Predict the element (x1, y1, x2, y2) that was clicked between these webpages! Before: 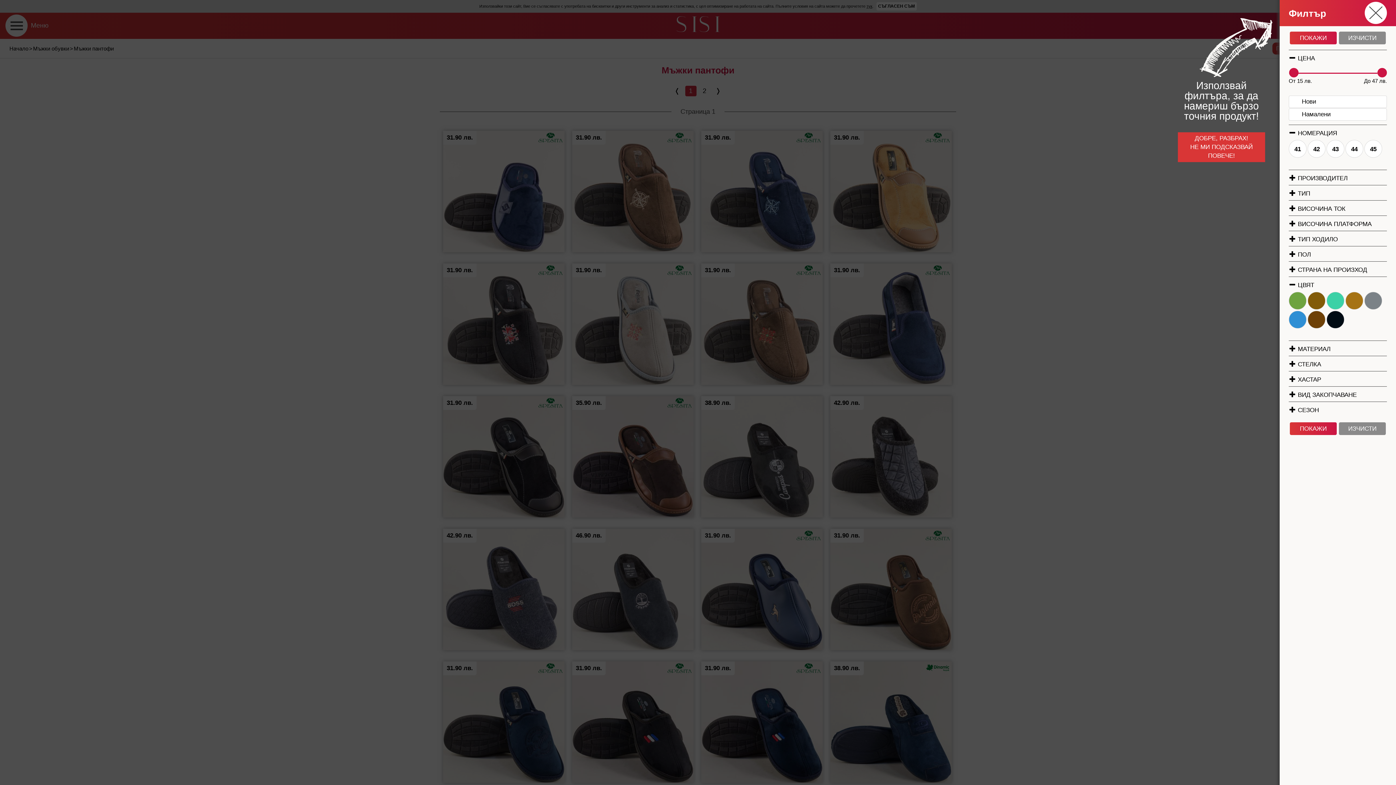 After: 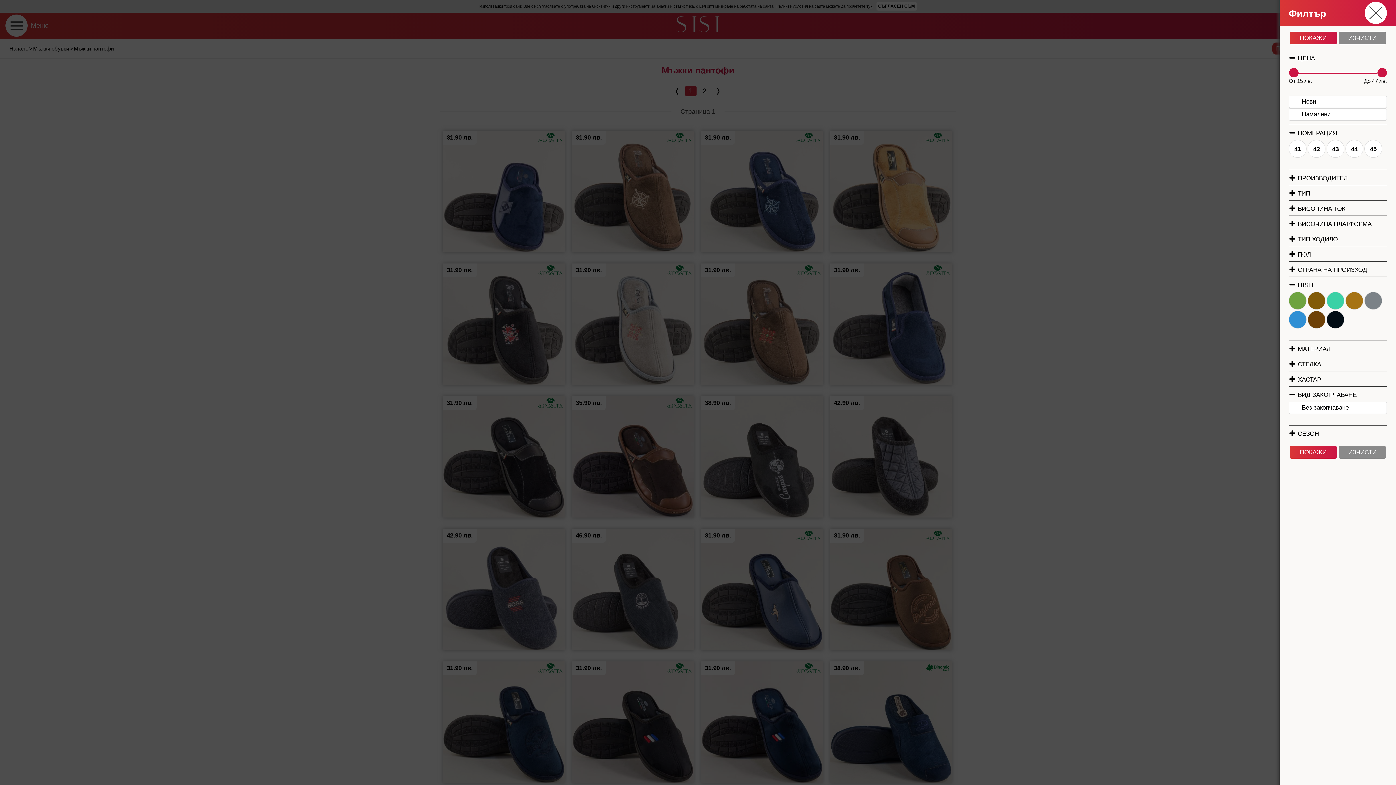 Action: bbox: (1289, 386, 1387, 401) label:  ВИД ЗАКОПЧАВАНЕ